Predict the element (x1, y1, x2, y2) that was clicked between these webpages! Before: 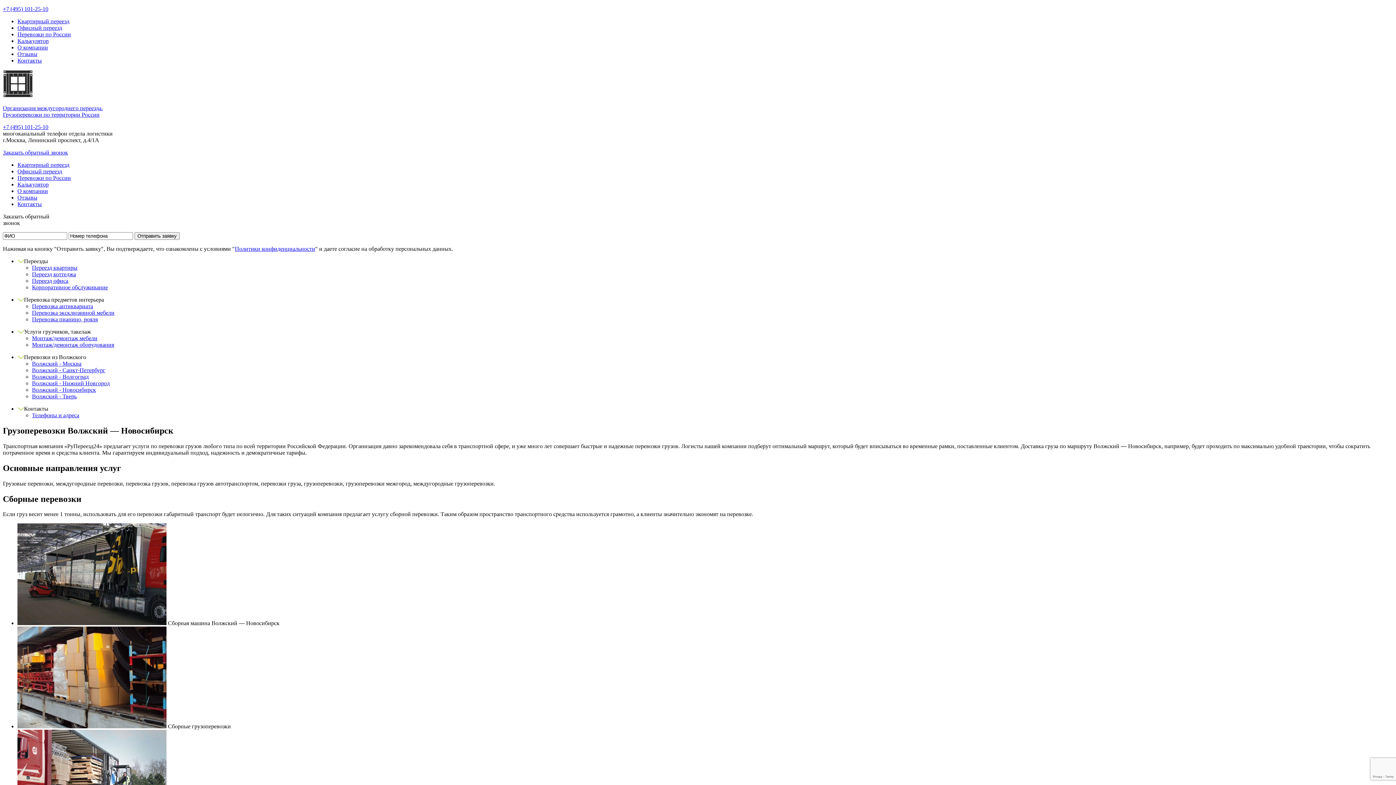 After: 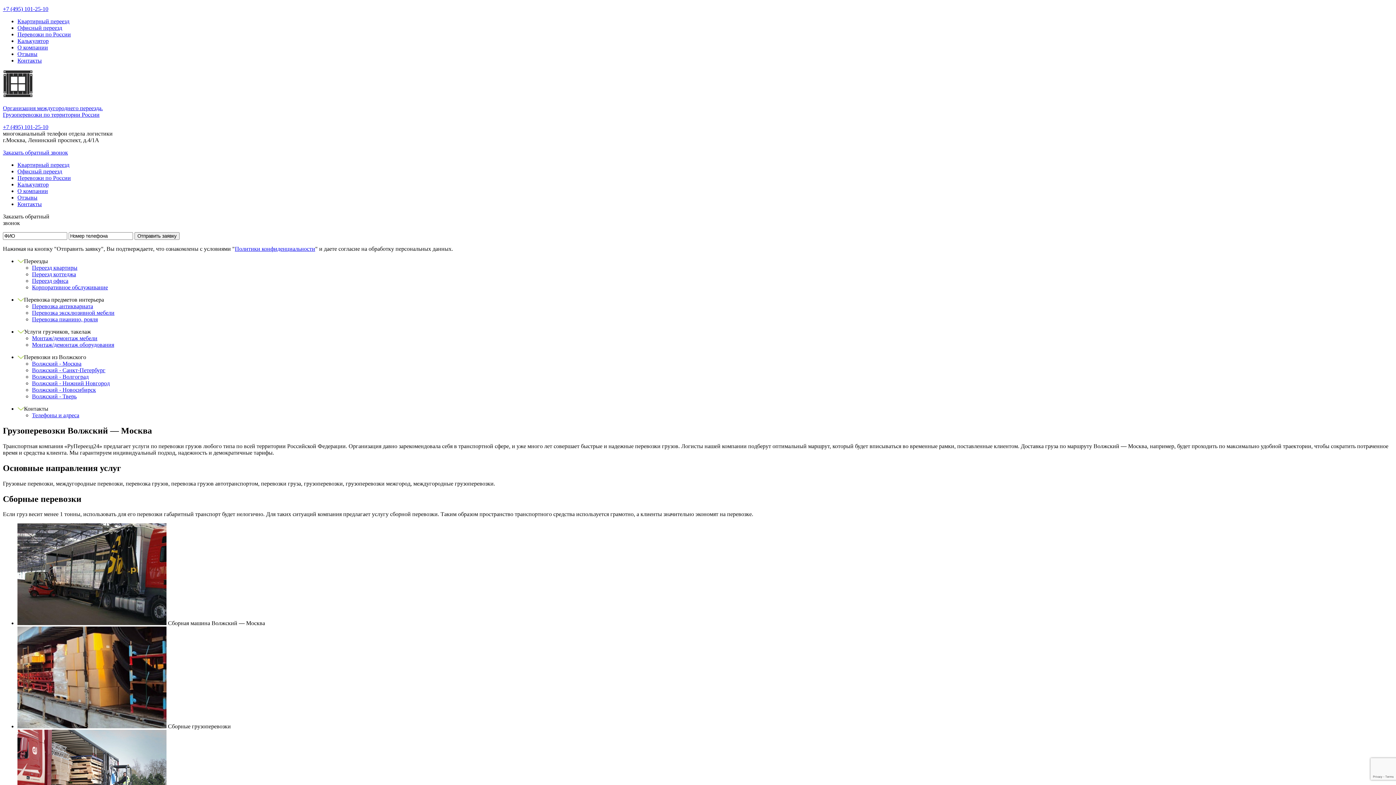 Action: label: Волжский - Москва bbox: (32, 360, 81, 366)